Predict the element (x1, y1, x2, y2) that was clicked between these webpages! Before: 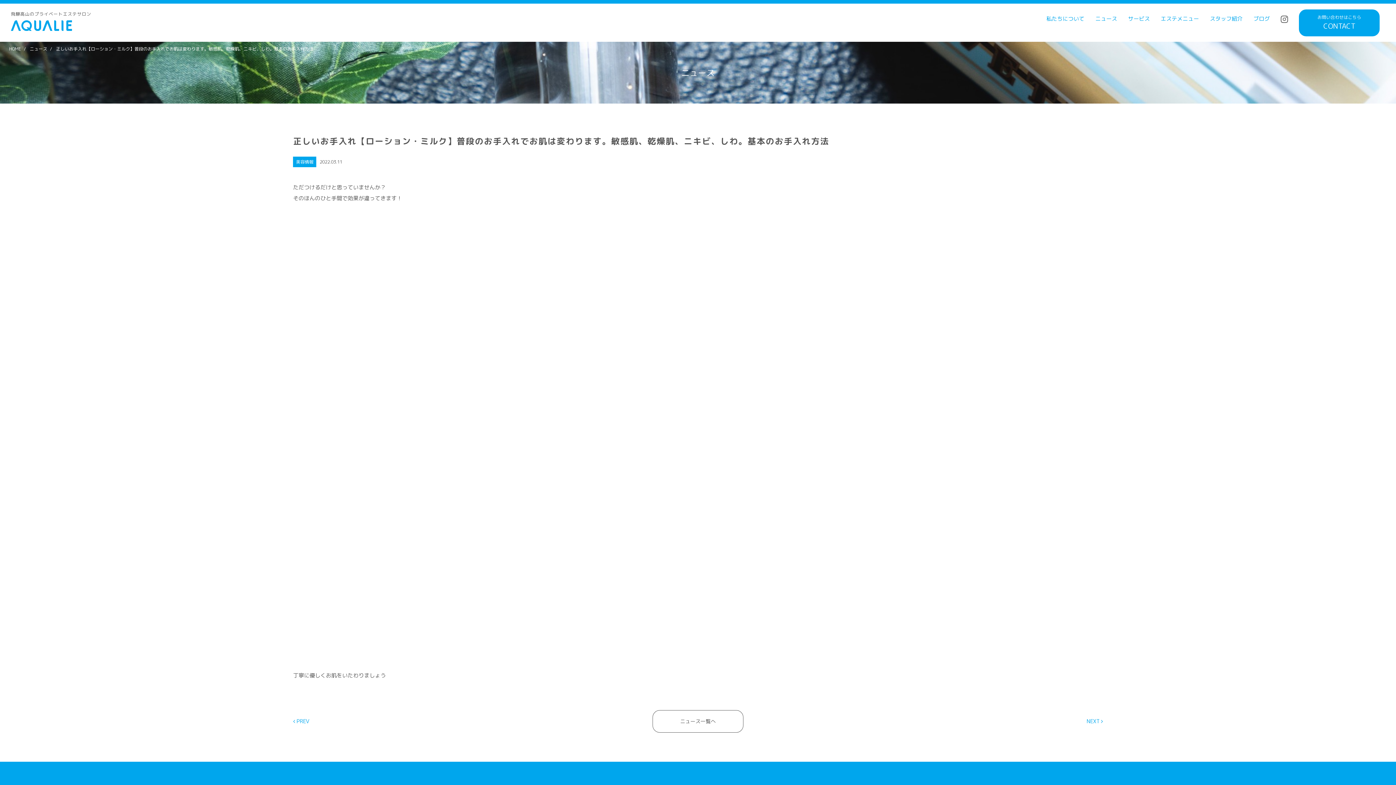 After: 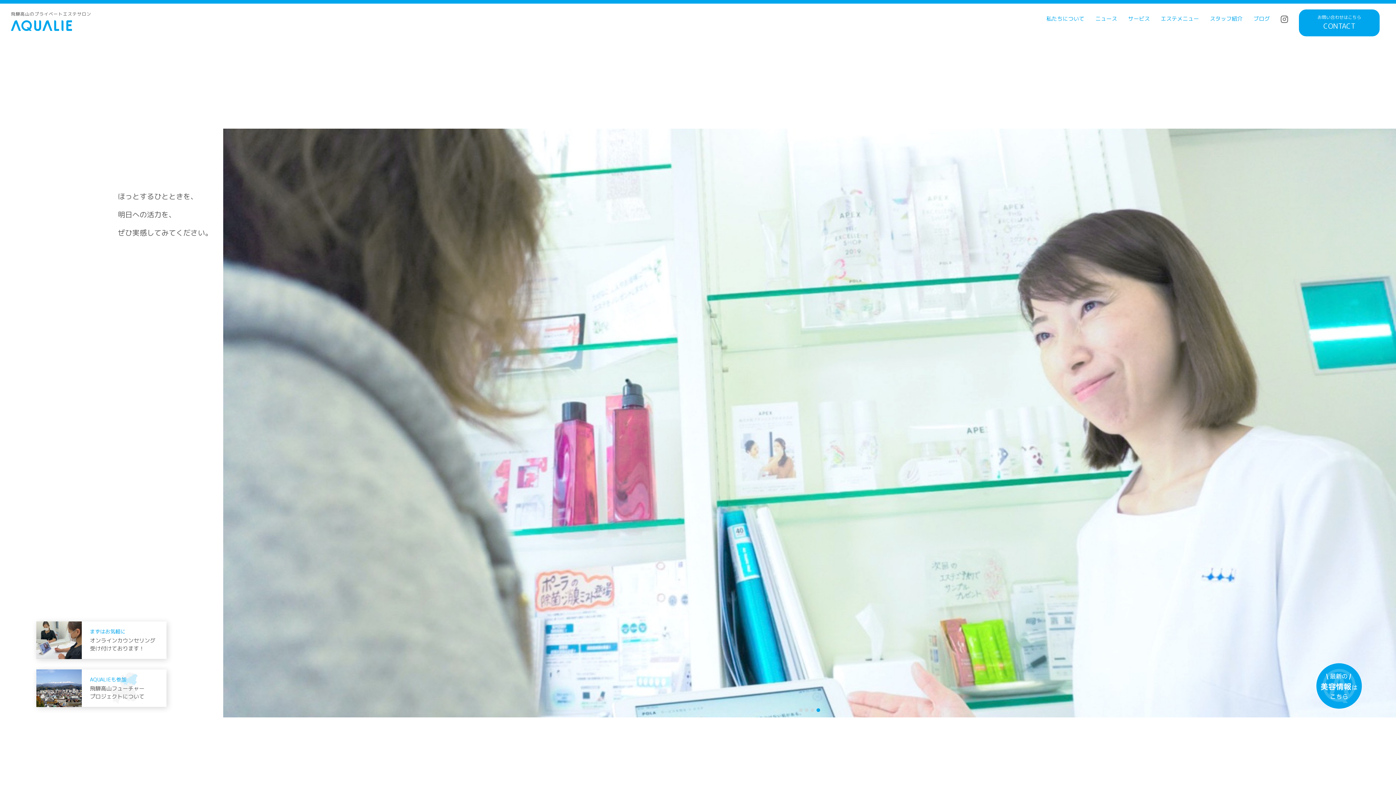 Action: bbox: (10, 10, 91, 31) label: 飛騨高山のプライベートエステサロン